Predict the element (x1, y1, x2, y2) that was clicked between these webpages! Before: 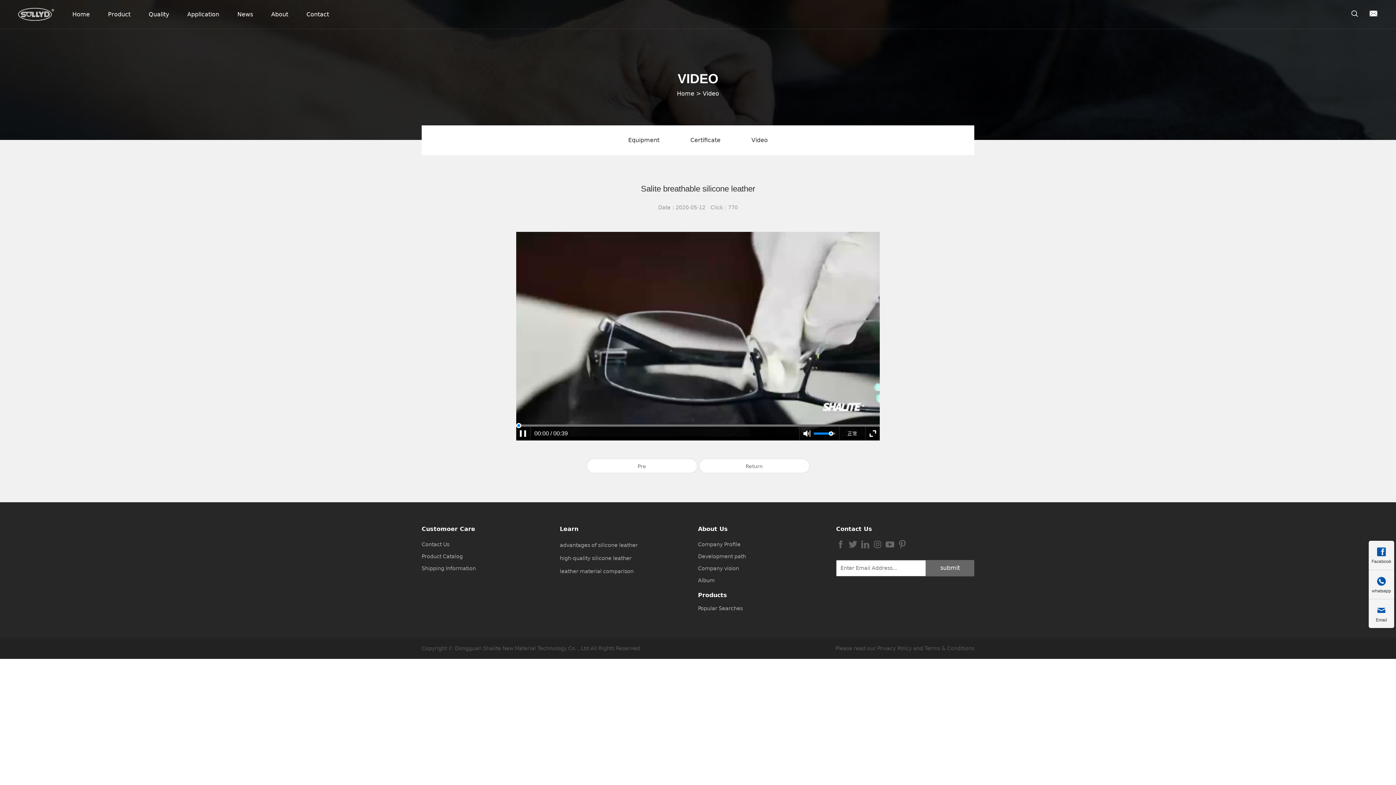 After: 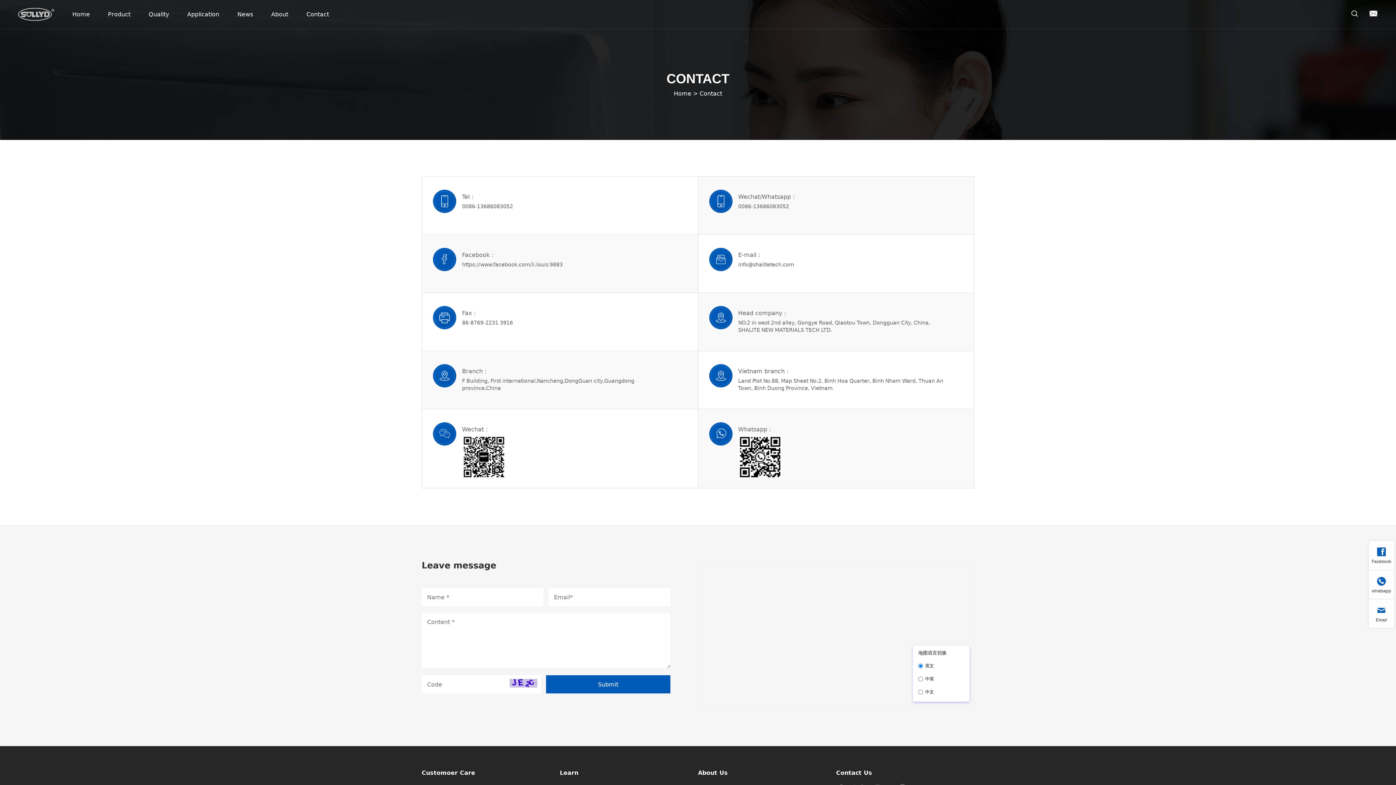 Action: label: Contact bbox: (306, 10, 329, 17)